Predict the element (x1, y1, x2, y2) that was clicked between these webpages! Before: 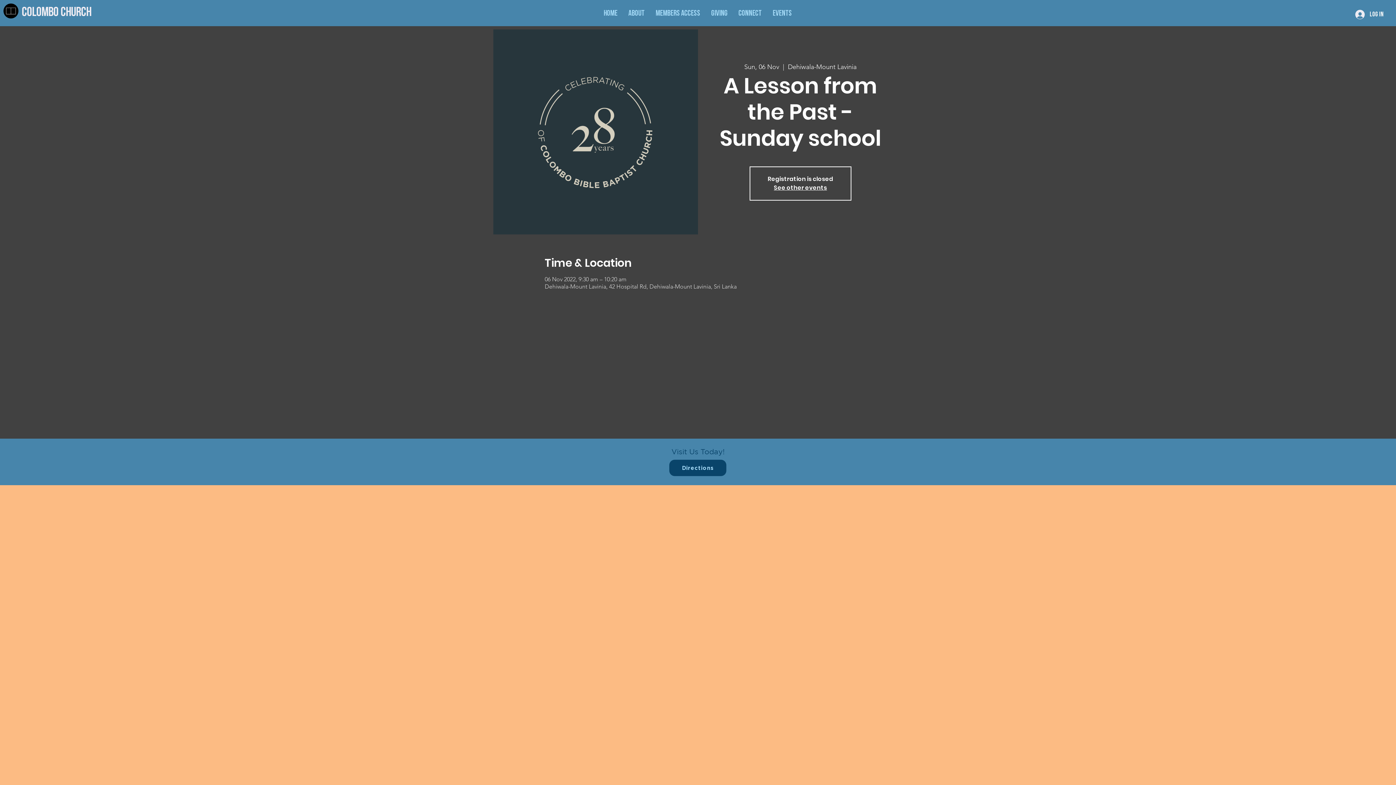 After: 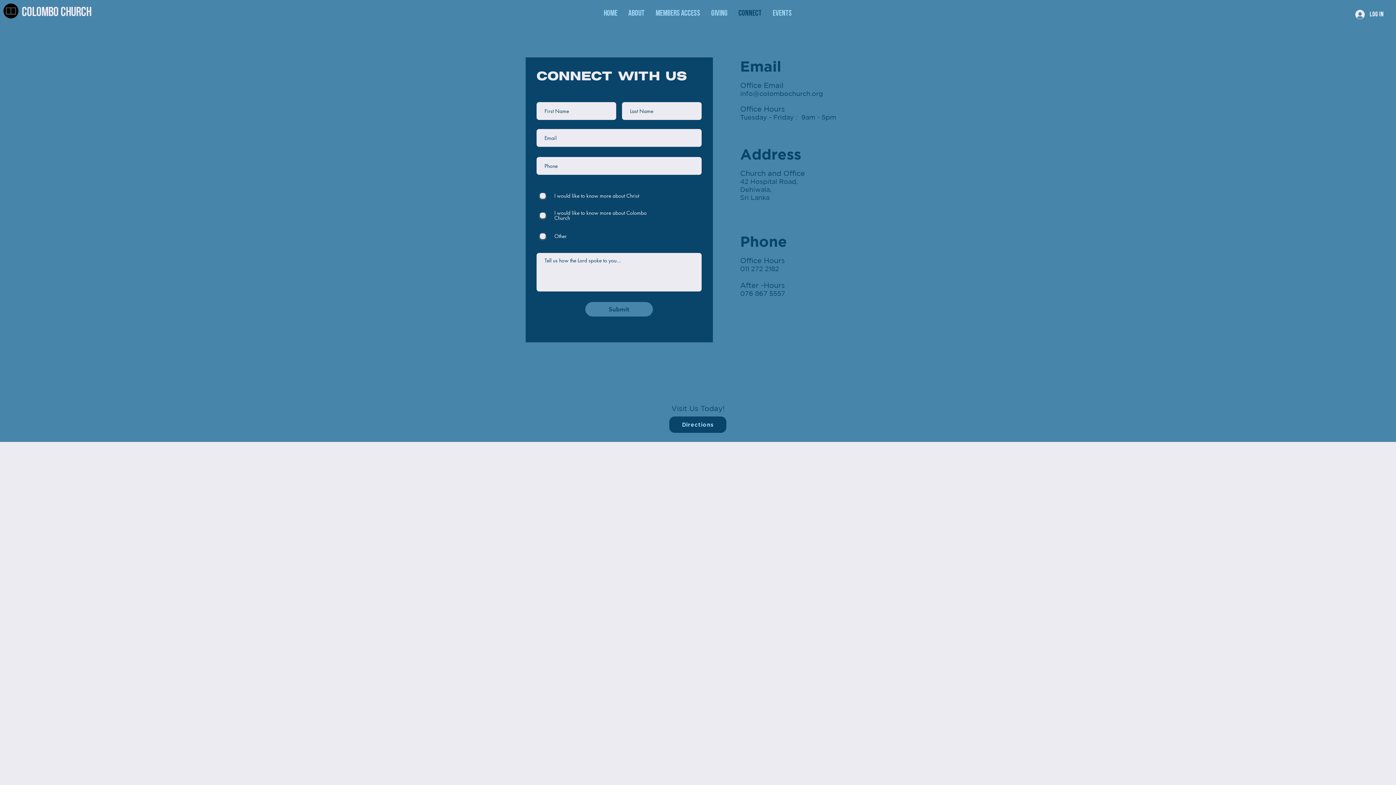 Action: label: Directions bbox: (669, 459, 726, 476)